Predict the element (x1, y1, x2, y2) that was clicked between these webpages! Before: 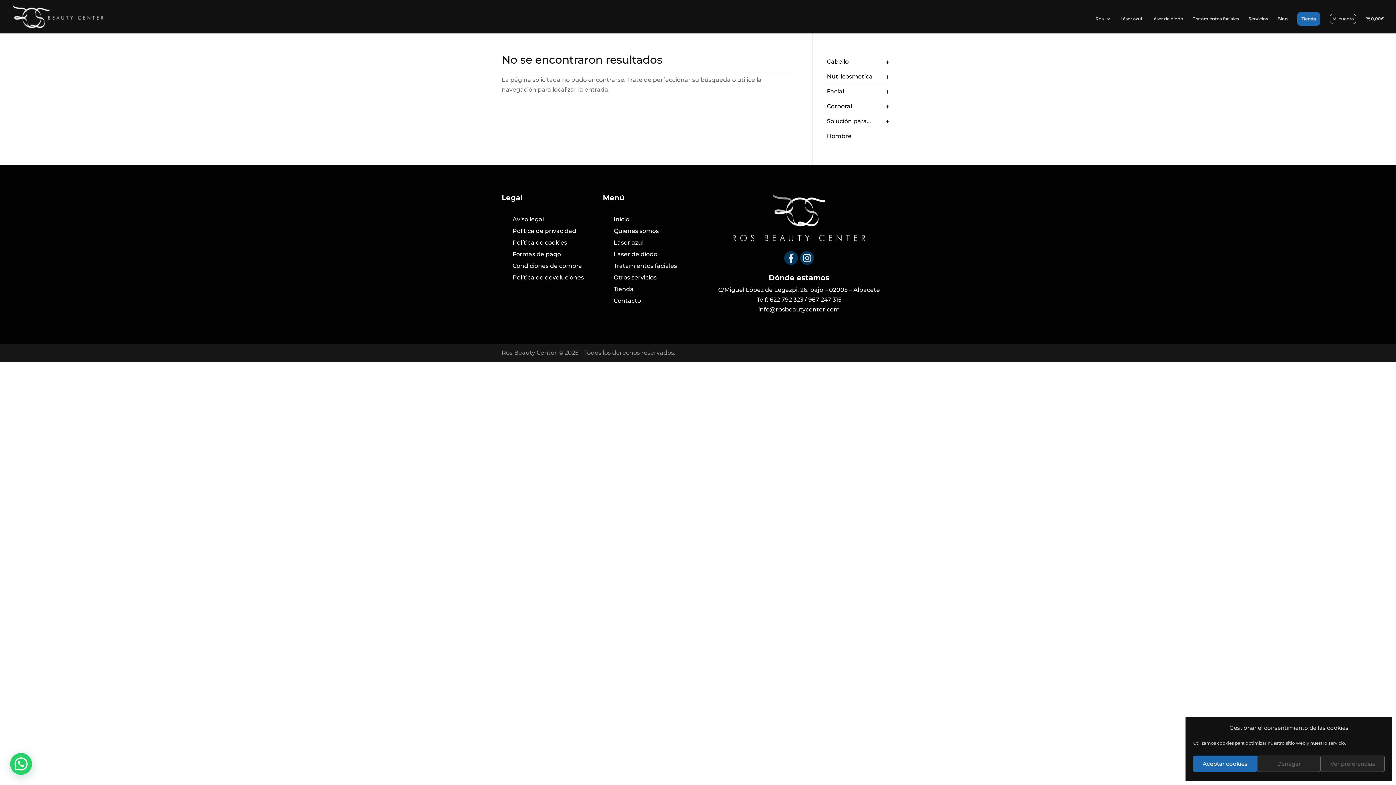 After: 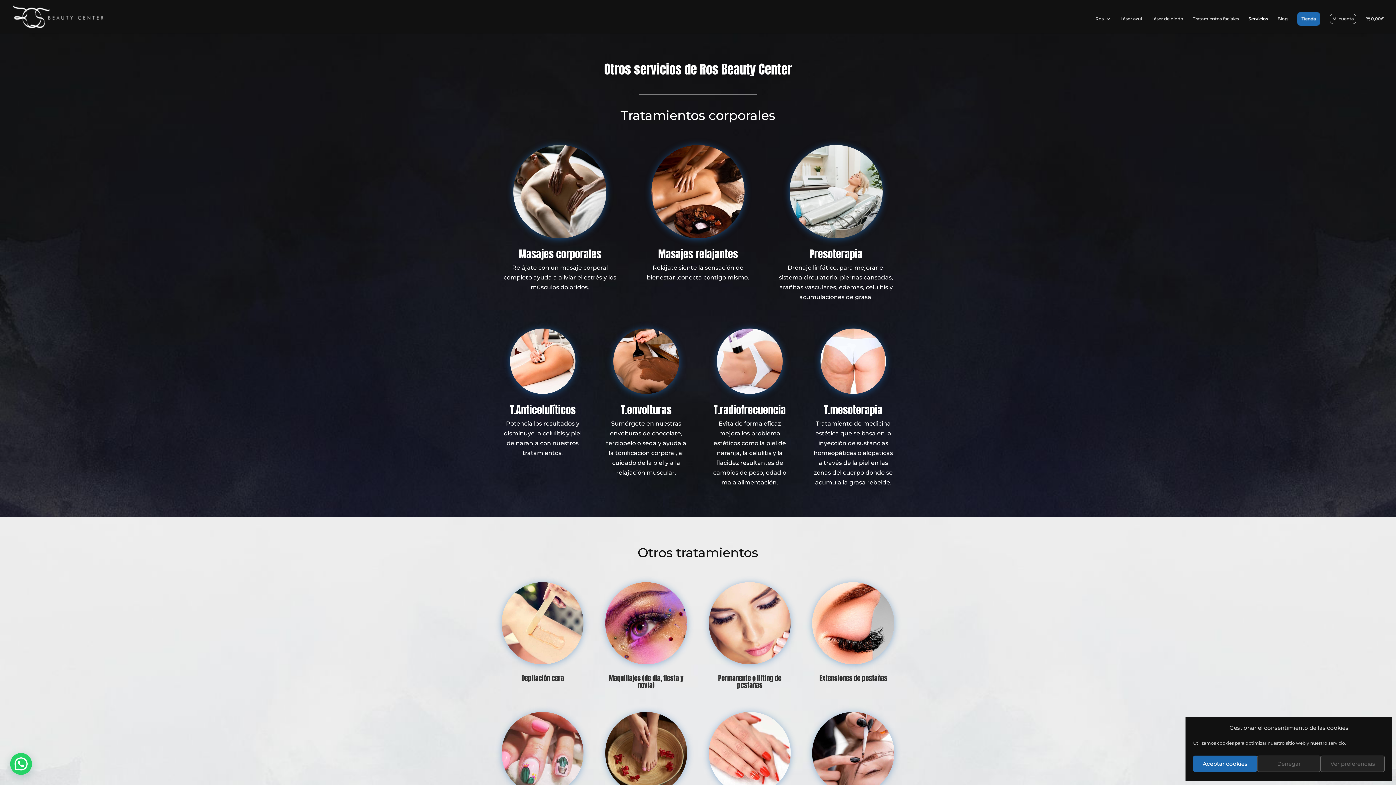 Action: label: Otros servicios bbox: (613, 274, 656, 281)